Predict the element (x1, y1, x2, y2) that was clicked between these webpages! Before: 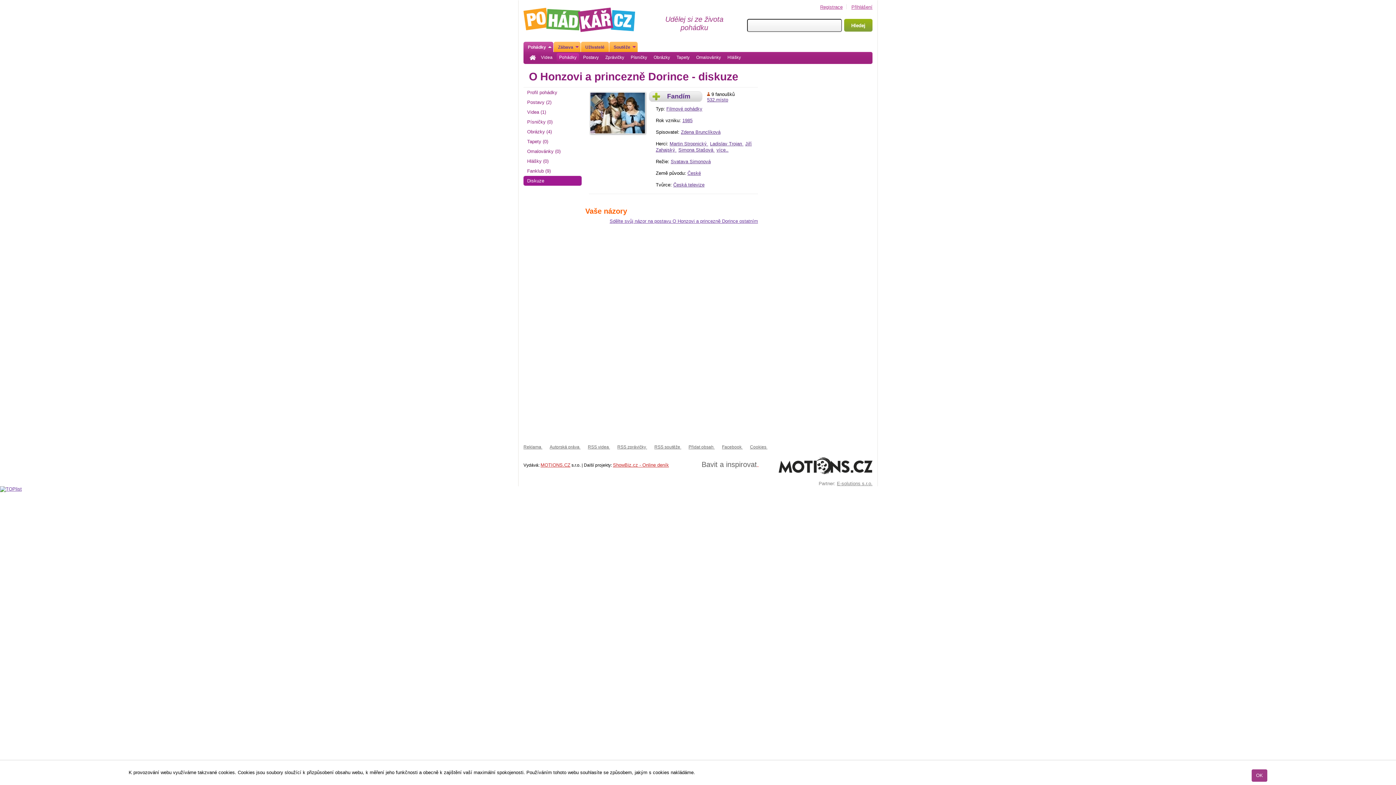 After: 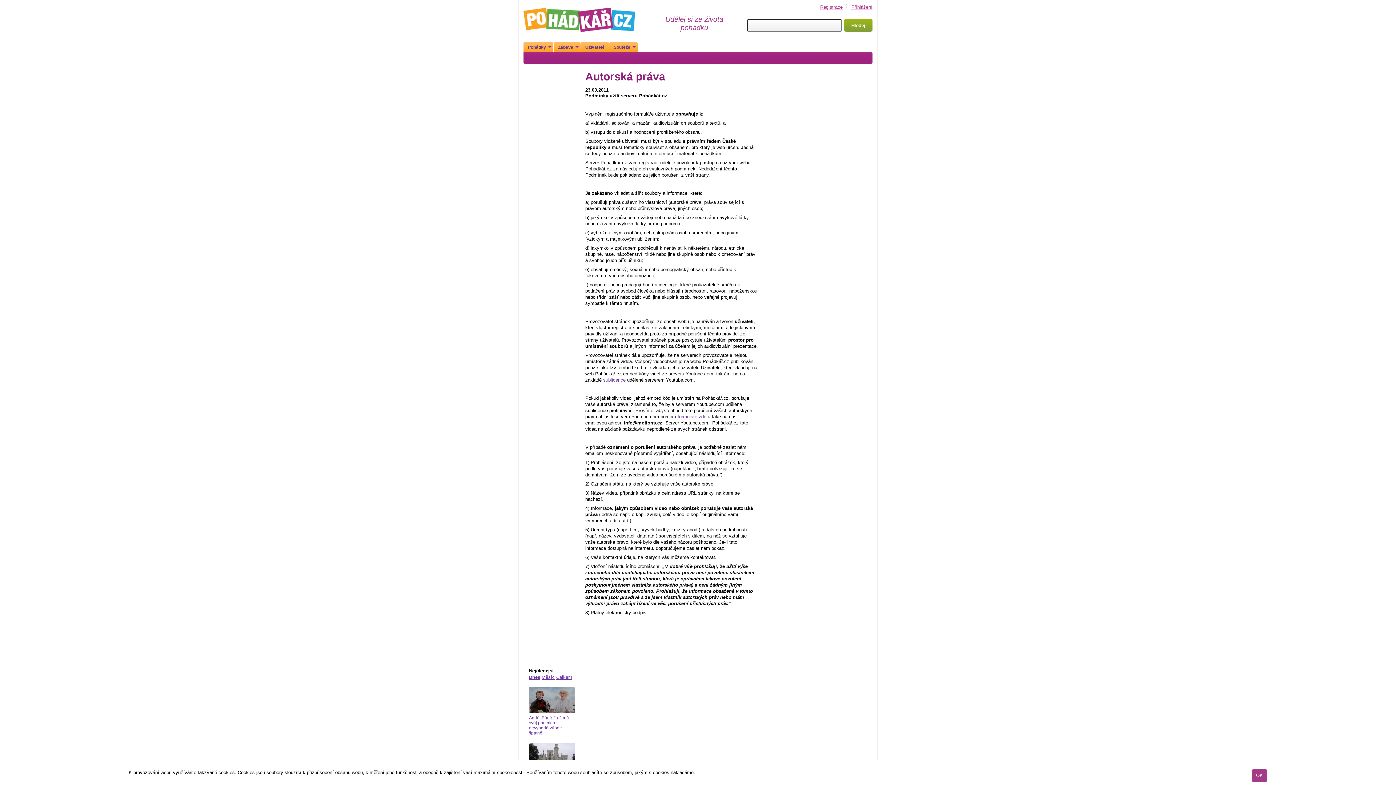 Action: label: Autorská práva  bbox: (549, 444, 580, 449)